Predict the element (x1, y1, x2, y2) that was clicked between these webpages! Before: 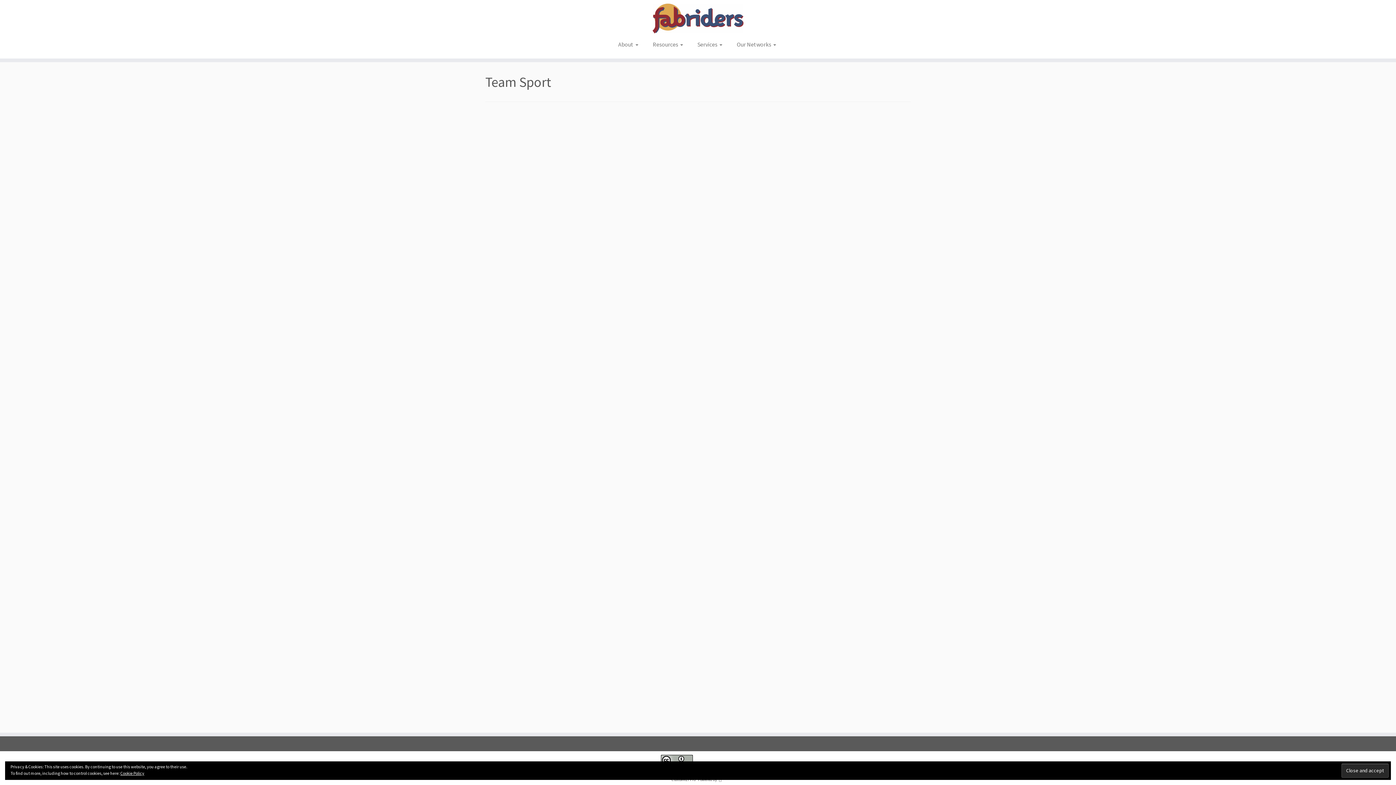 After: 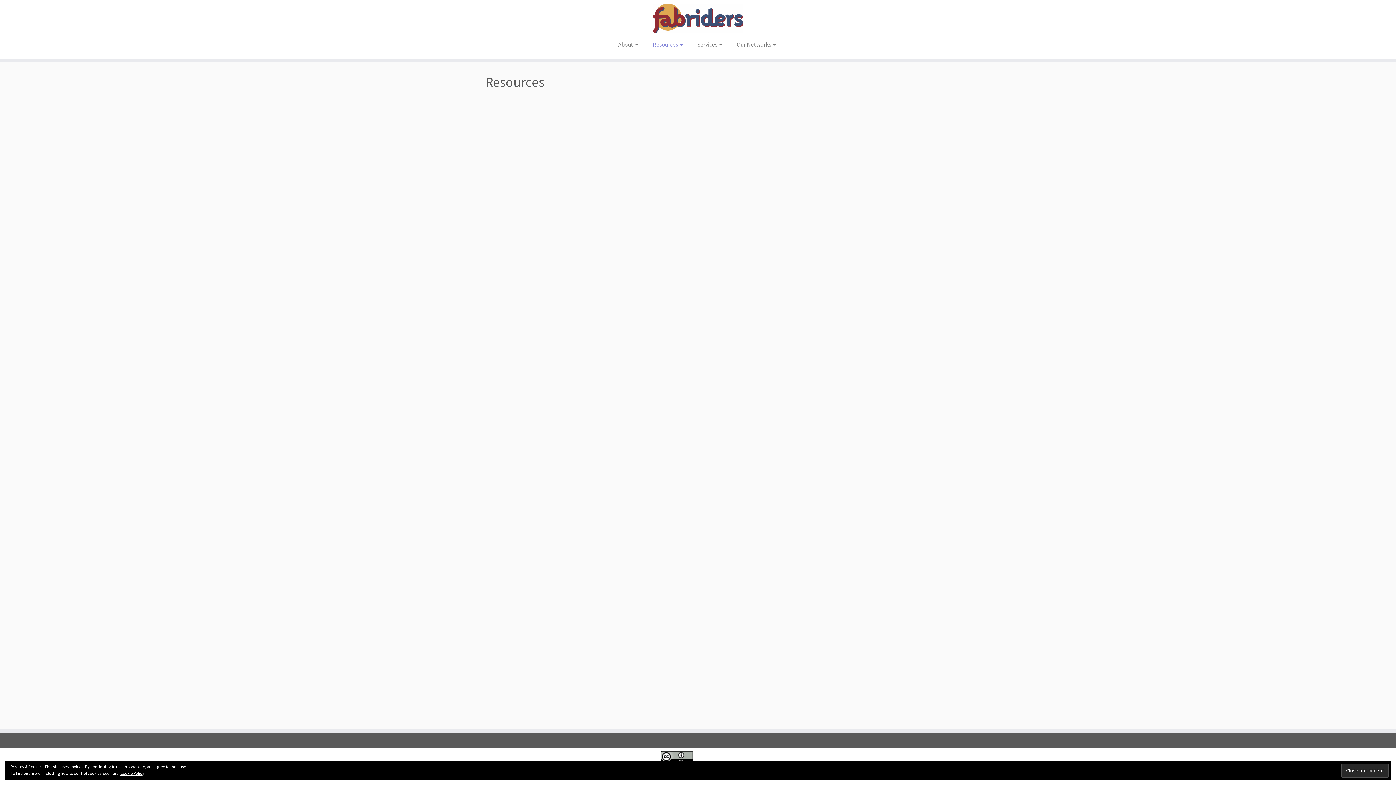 Action: label: Resources  bbox: (645, 38, 690, 50)